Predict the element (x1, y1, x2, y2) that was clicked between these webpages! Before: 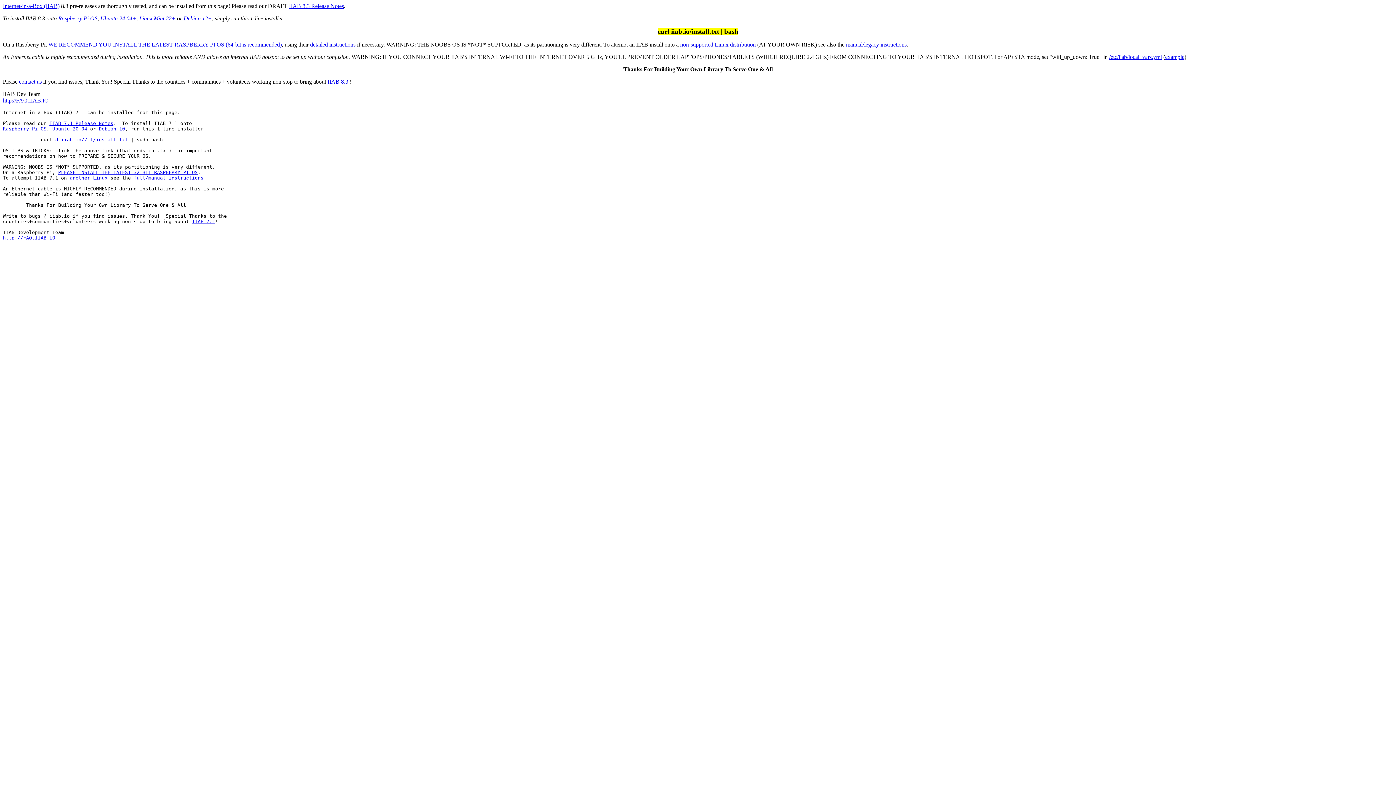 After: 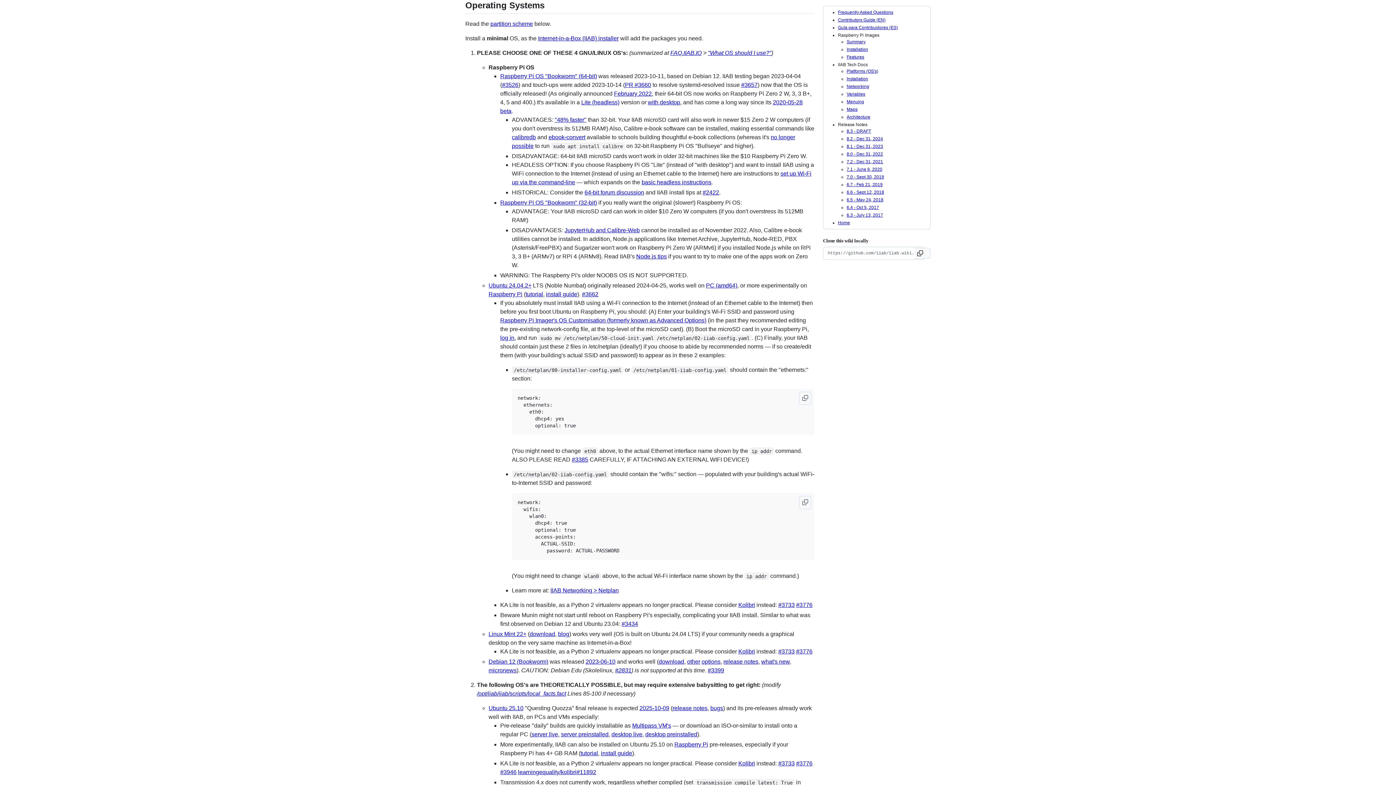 Action: bbox: (52, 126, 87, 131) label: Ubuntu 20.04